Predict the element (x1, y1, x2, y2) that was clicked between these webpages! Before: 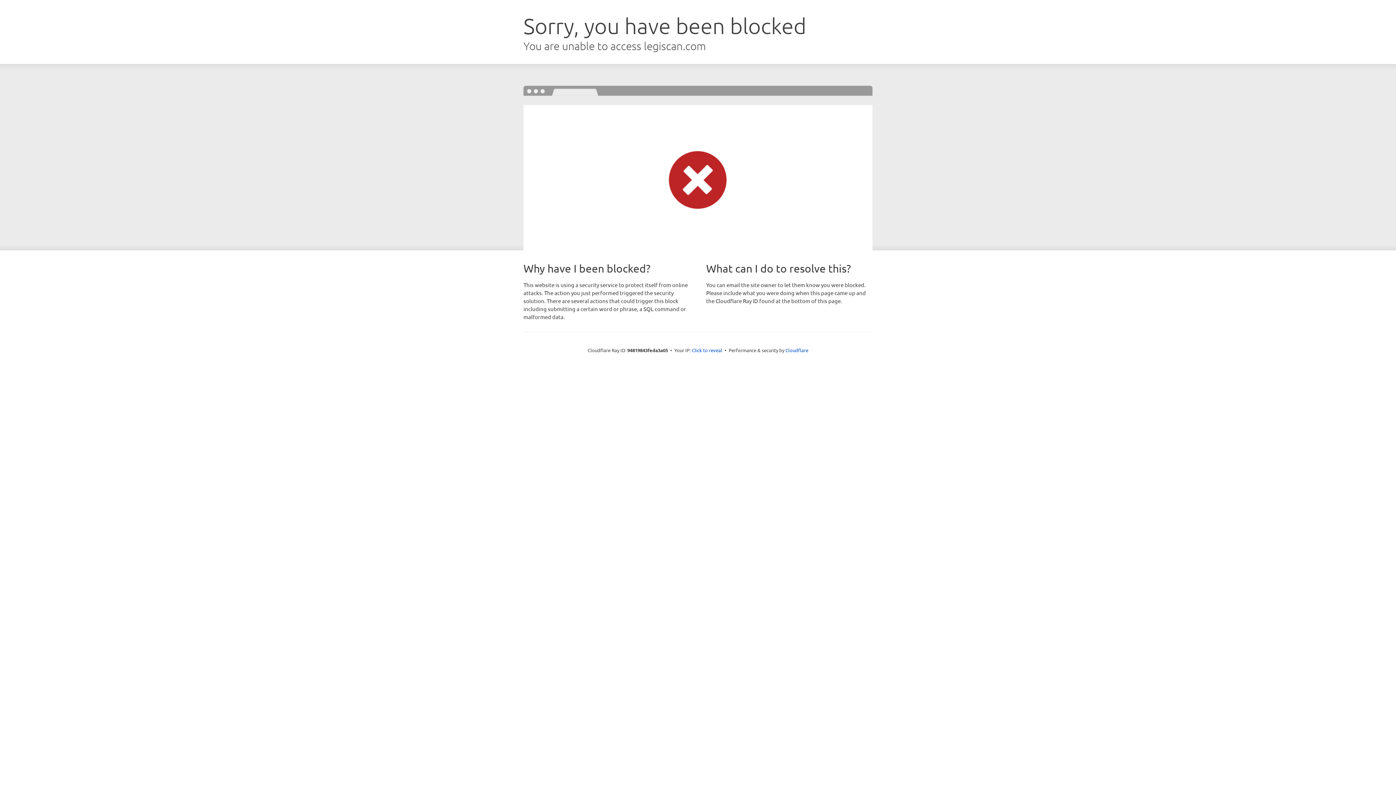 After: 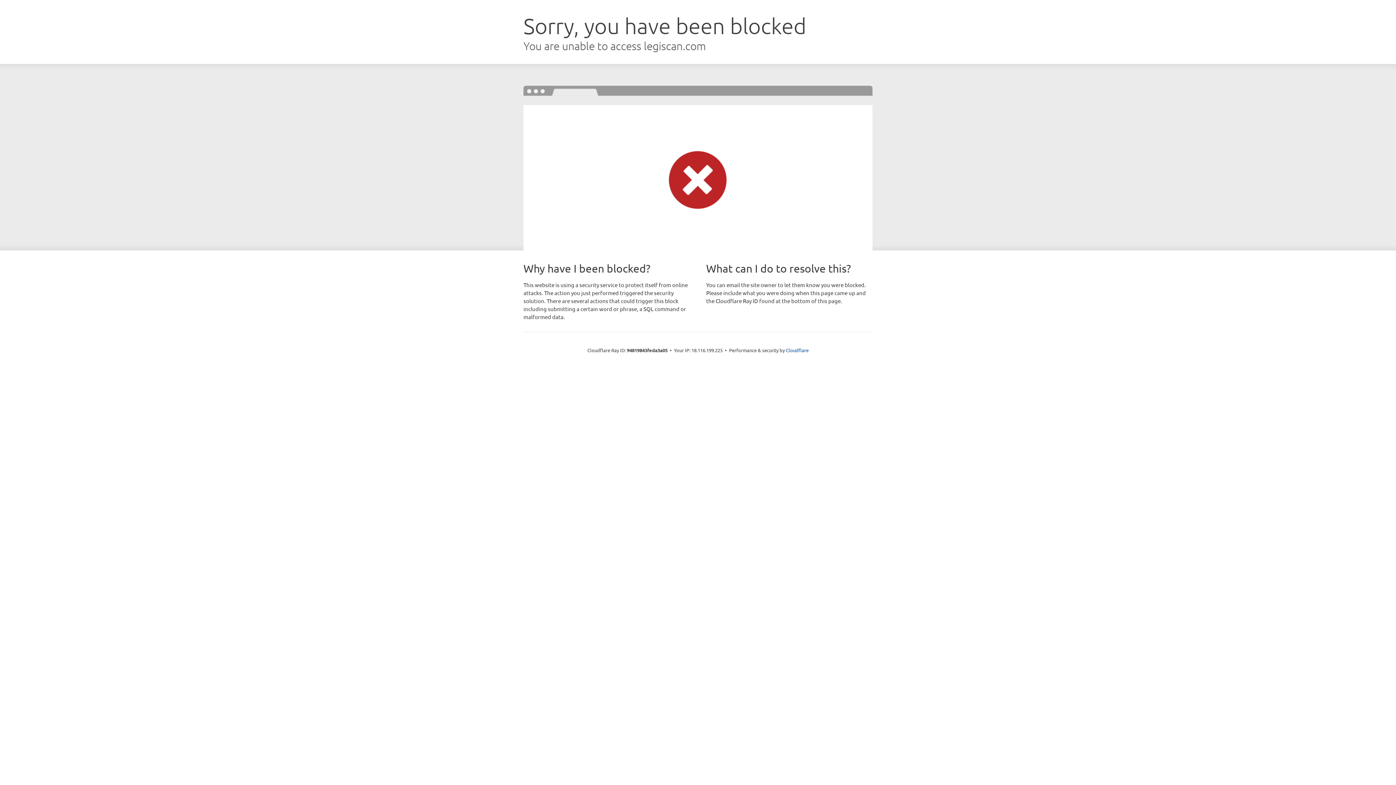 Action: bbox: (692, 346, 722, 353) label: Click to reveal